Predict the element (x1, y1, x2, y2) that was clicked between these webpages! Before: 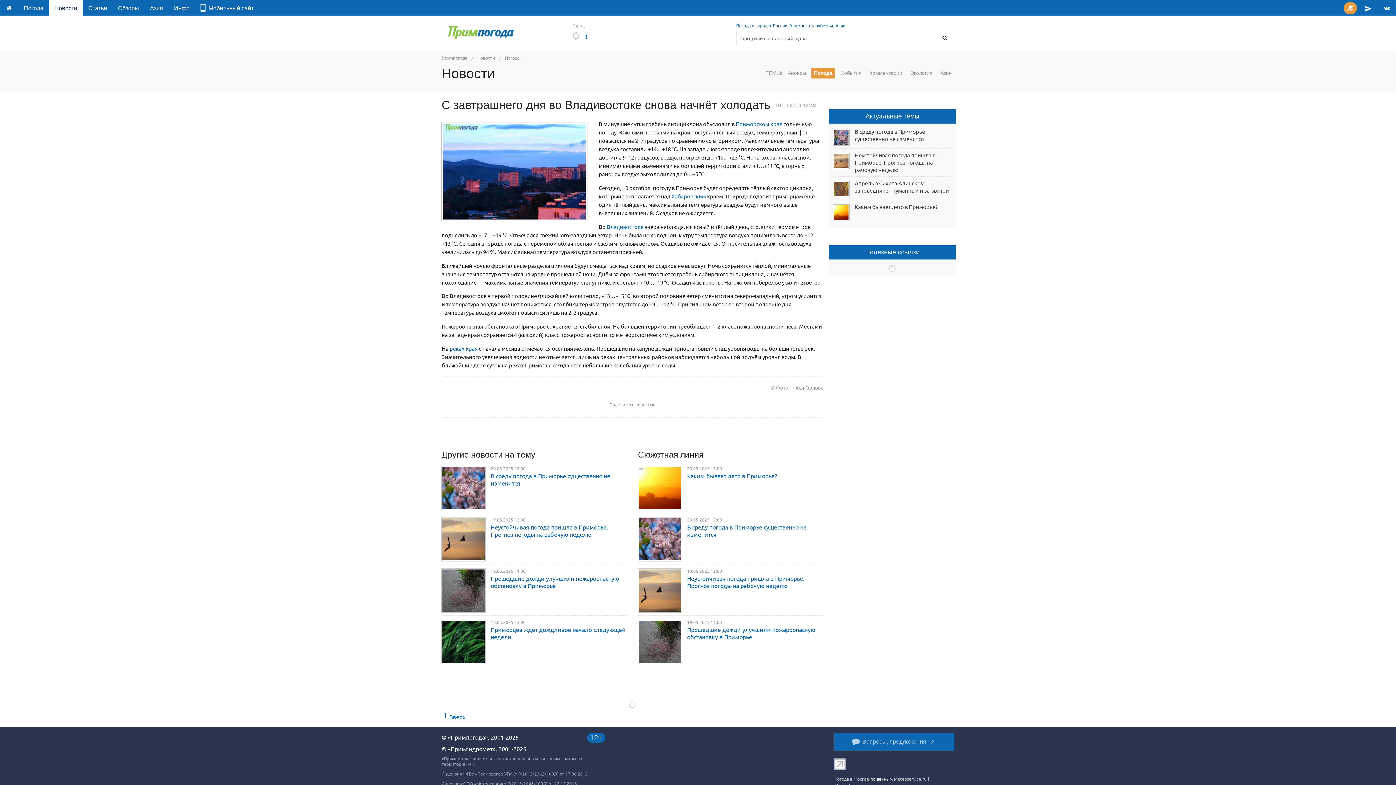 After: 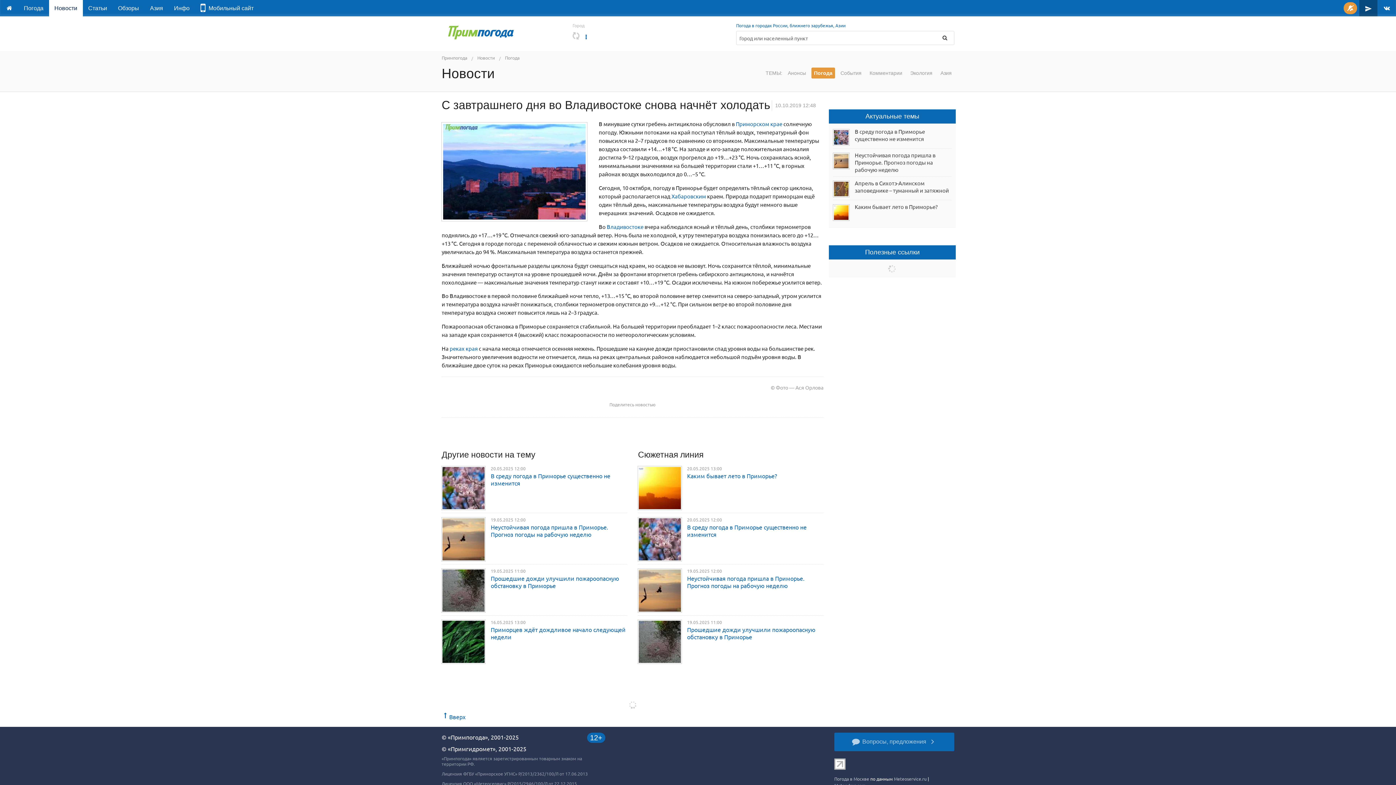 Action: bbox: (1359, 0, 1377, 16)